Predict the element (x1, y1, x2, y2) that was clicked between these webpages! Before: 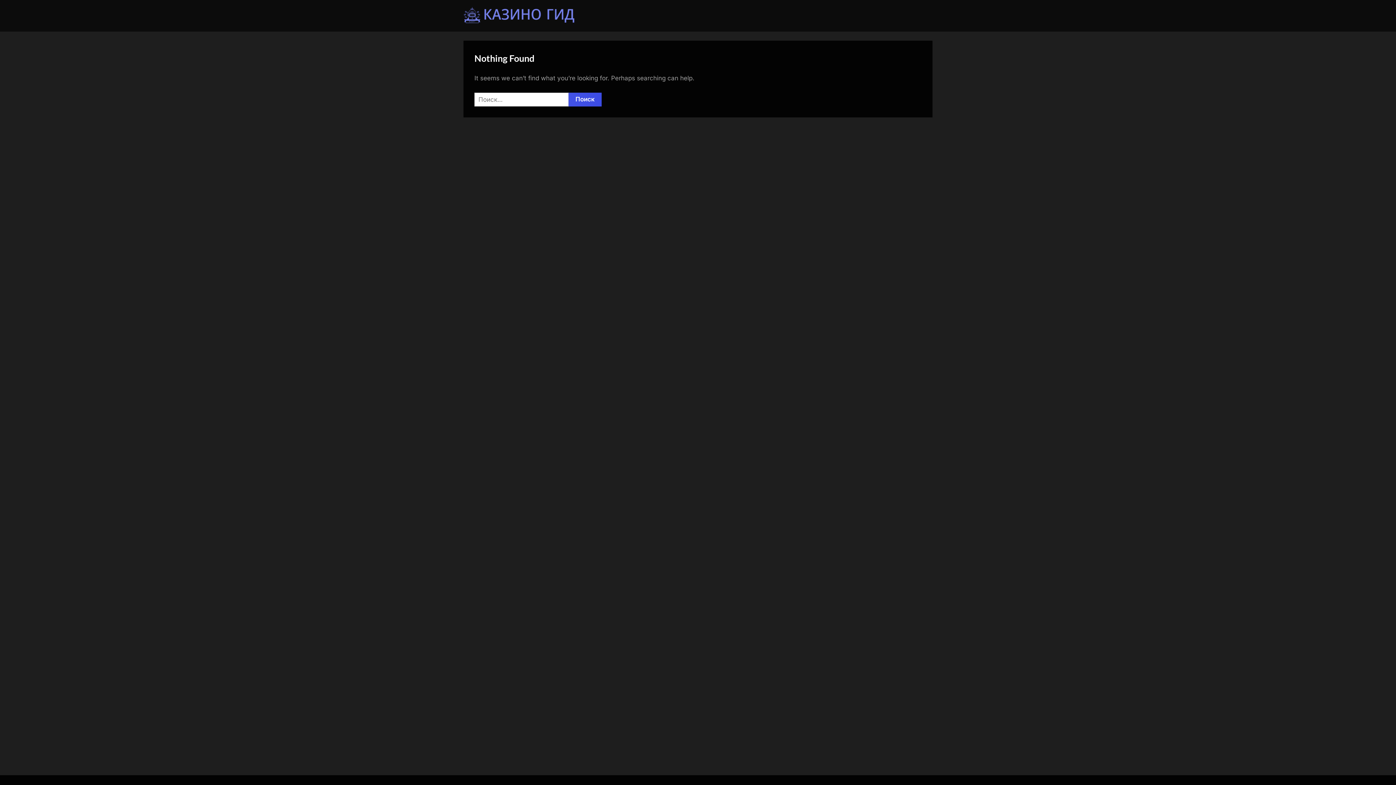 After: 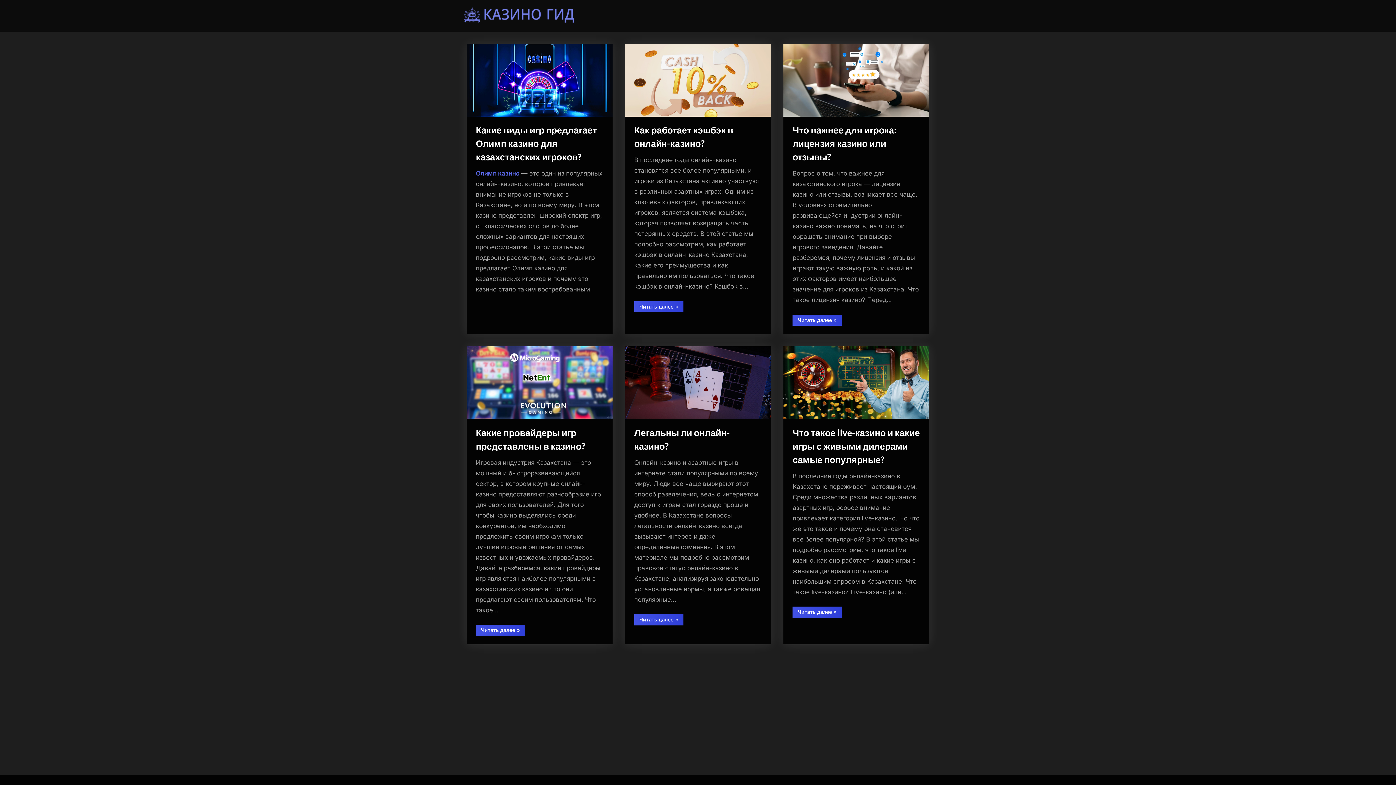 Action: bbox: (463, 6, 574, 23)